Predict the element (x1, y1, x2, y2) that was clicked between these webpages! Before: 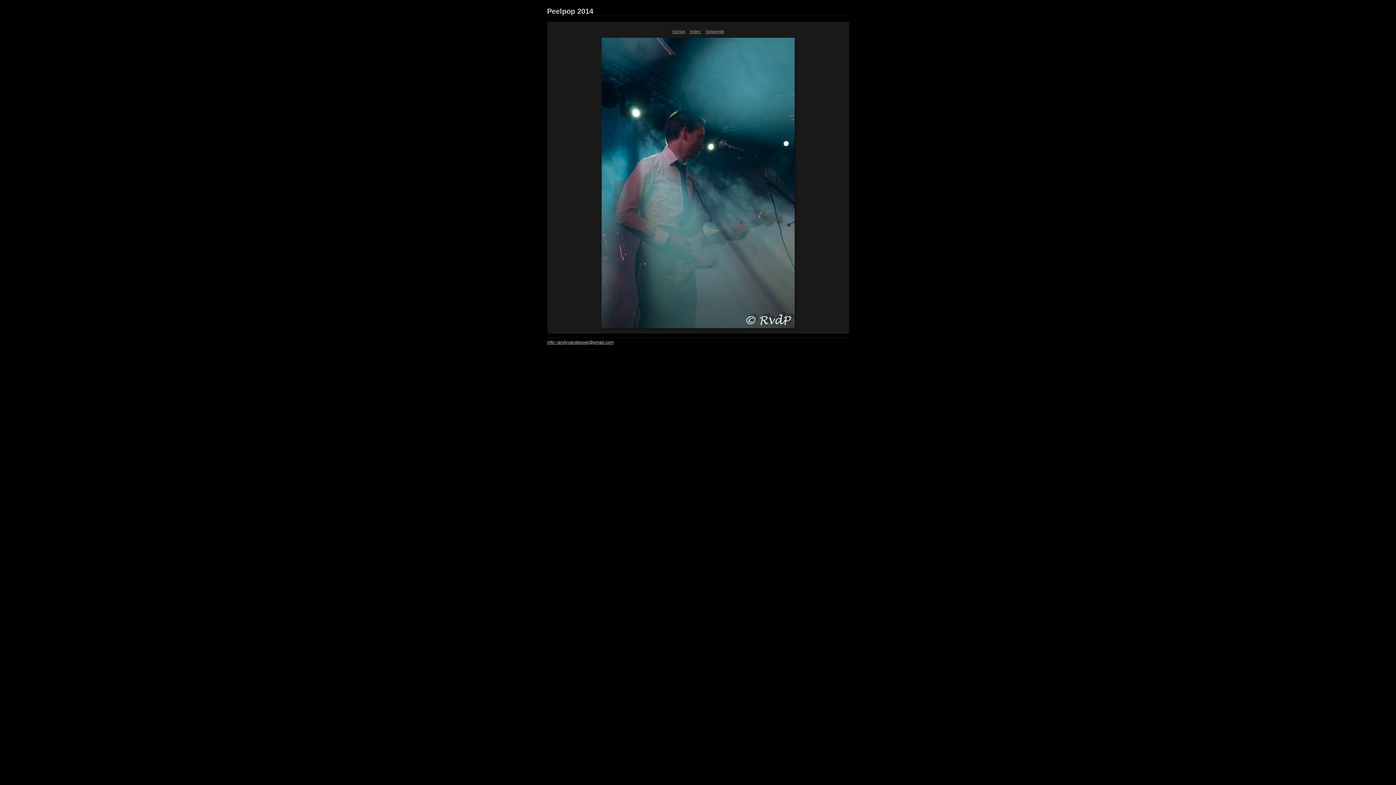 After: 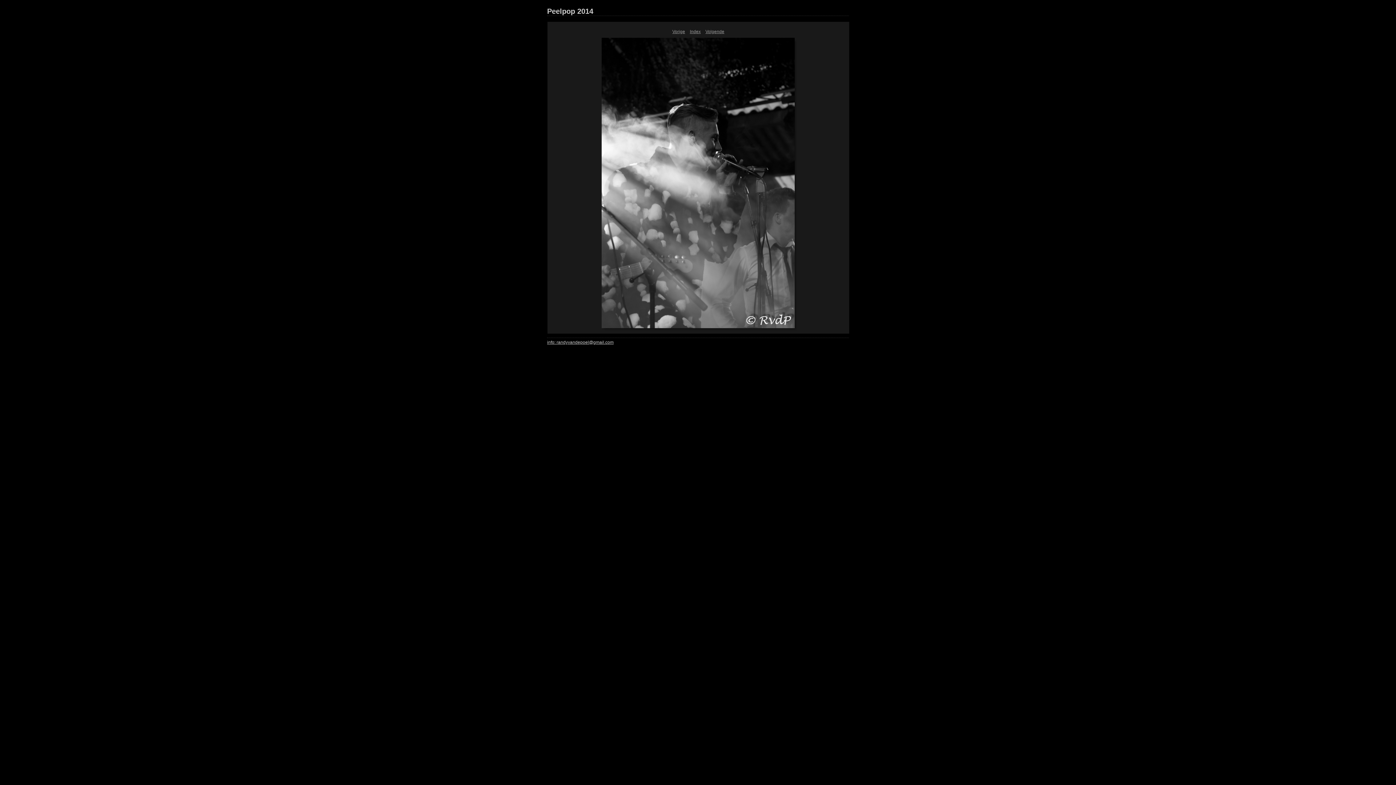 Action: bbox: (672, 29, 685, 34) label: Vorige